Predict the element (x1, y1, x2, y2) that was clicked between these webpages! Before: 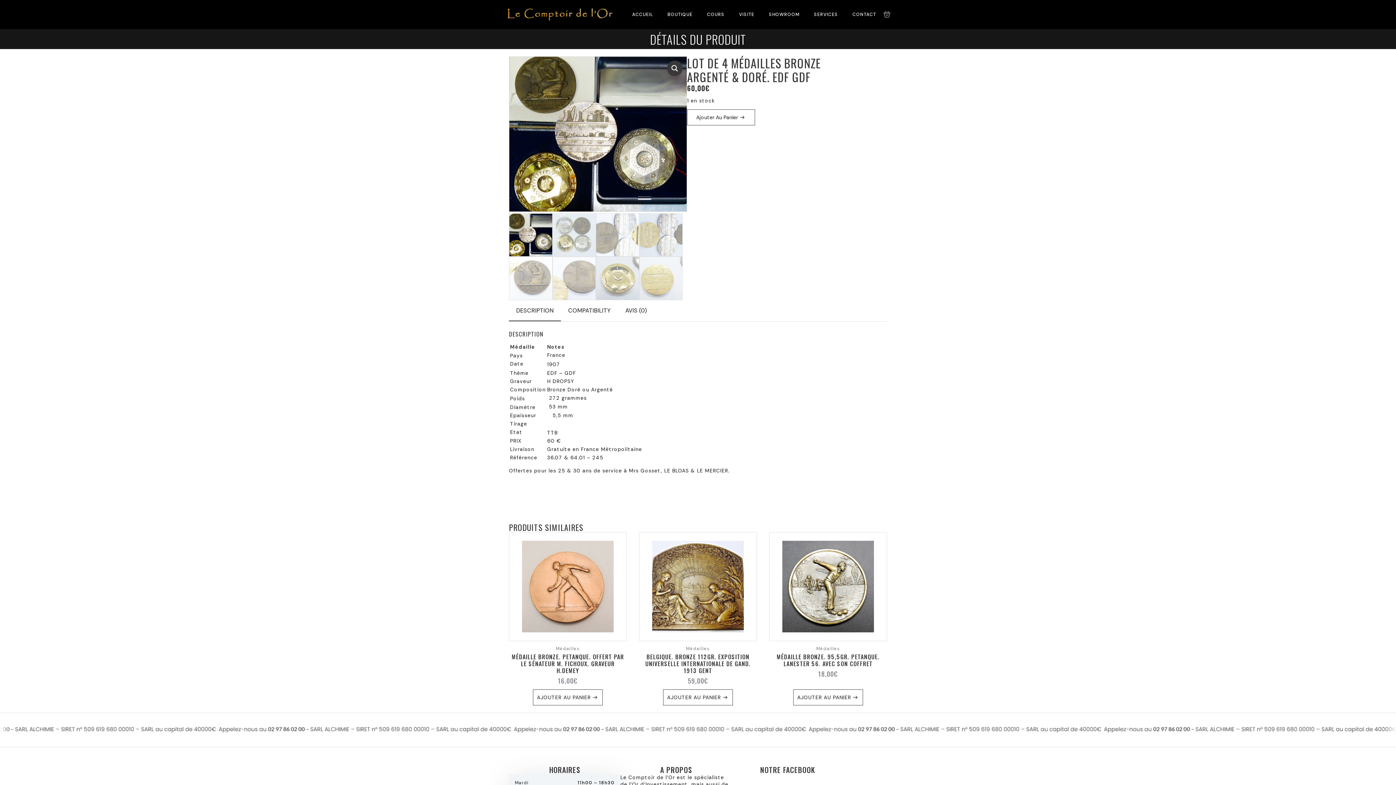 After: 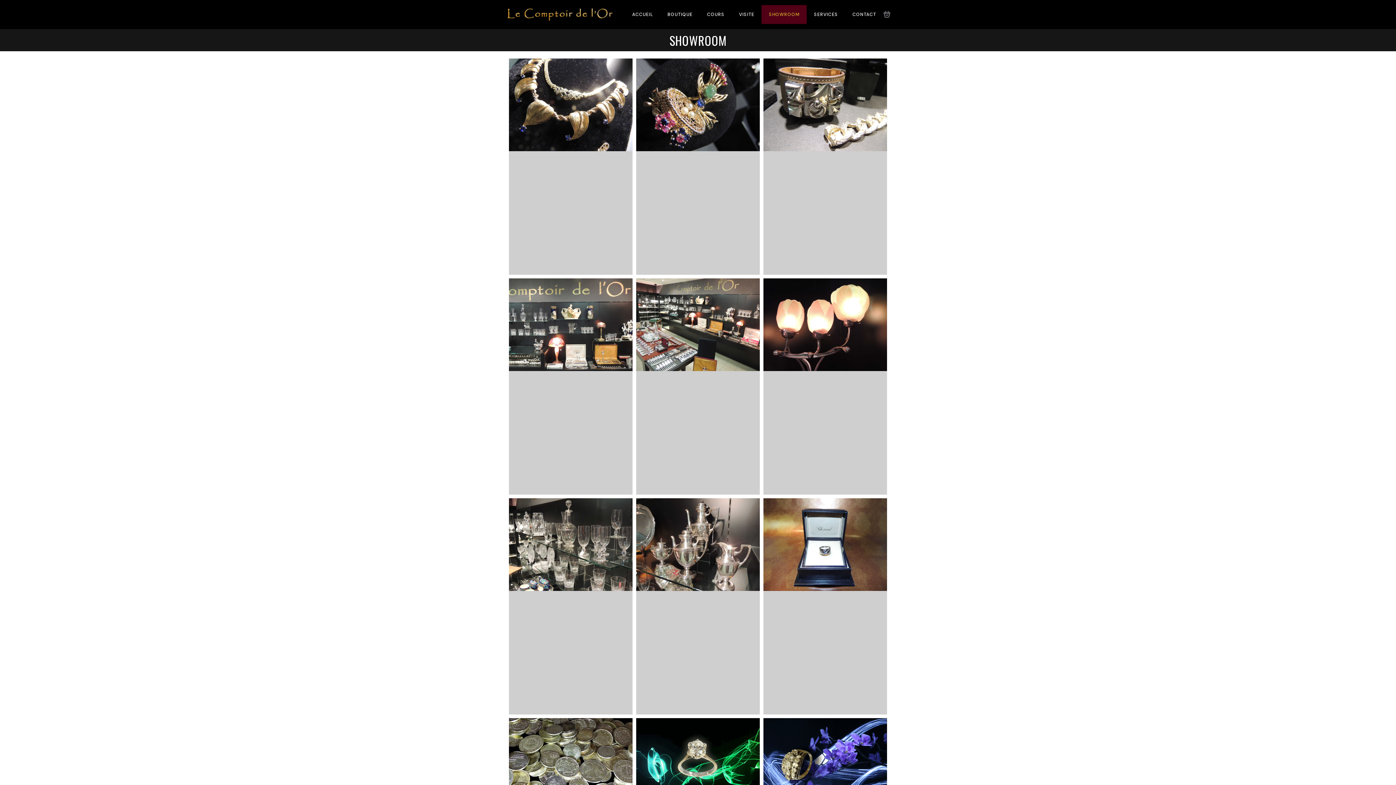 Action: label: SHOWROOM bbox: (761, 5, 806, 24)